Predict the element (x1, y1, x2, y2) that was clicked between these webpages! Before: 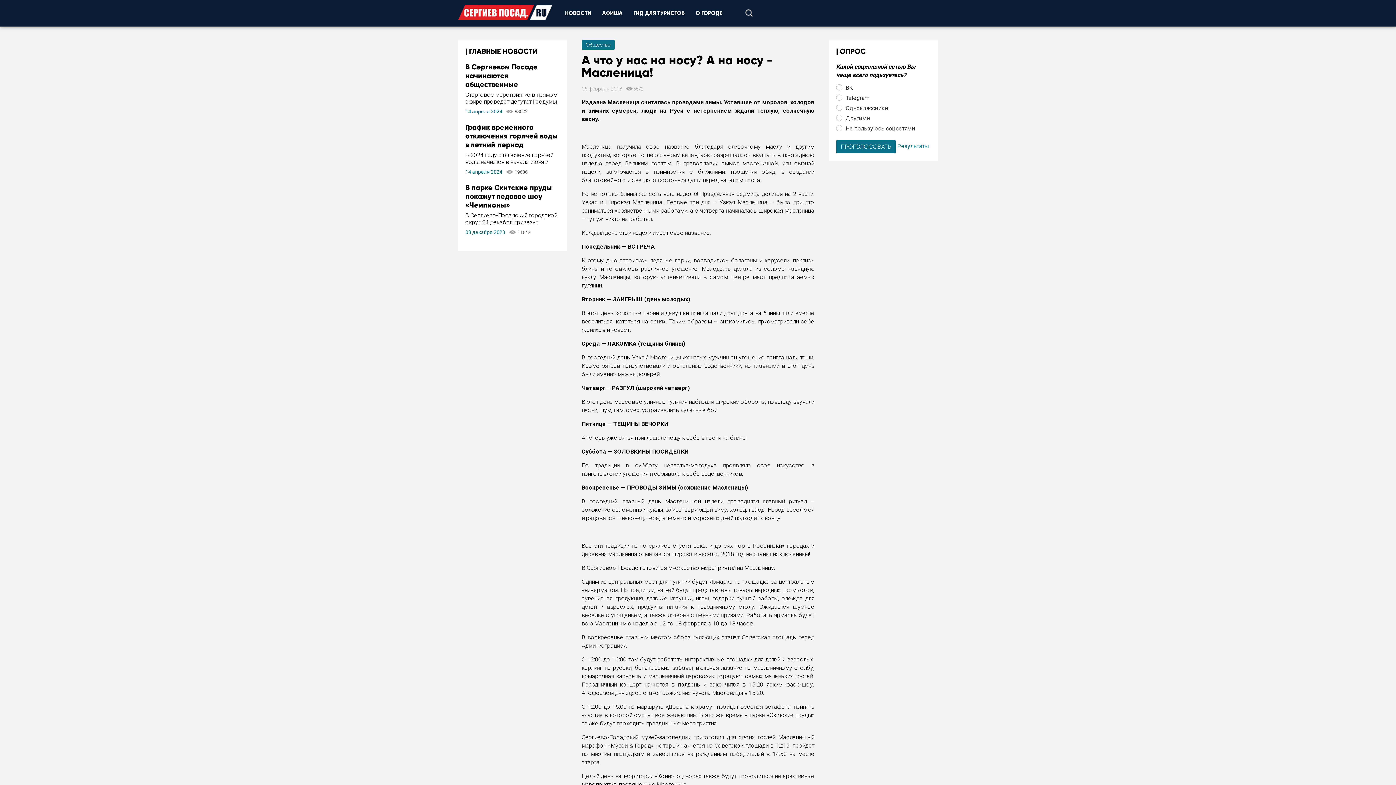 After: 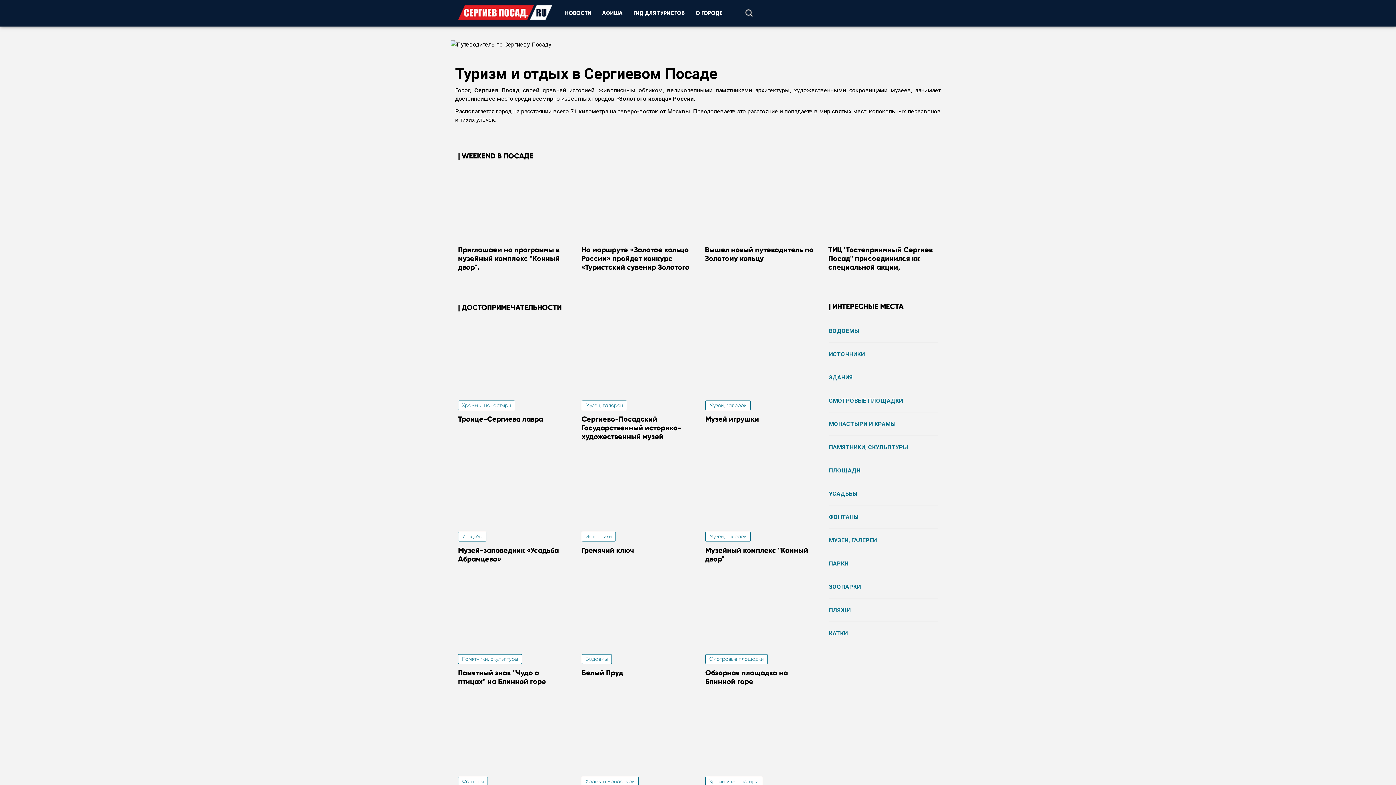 Action: label: ГИД ДЛЯ ТУРИСТОВ bbox: (628, 0, 690, 26)